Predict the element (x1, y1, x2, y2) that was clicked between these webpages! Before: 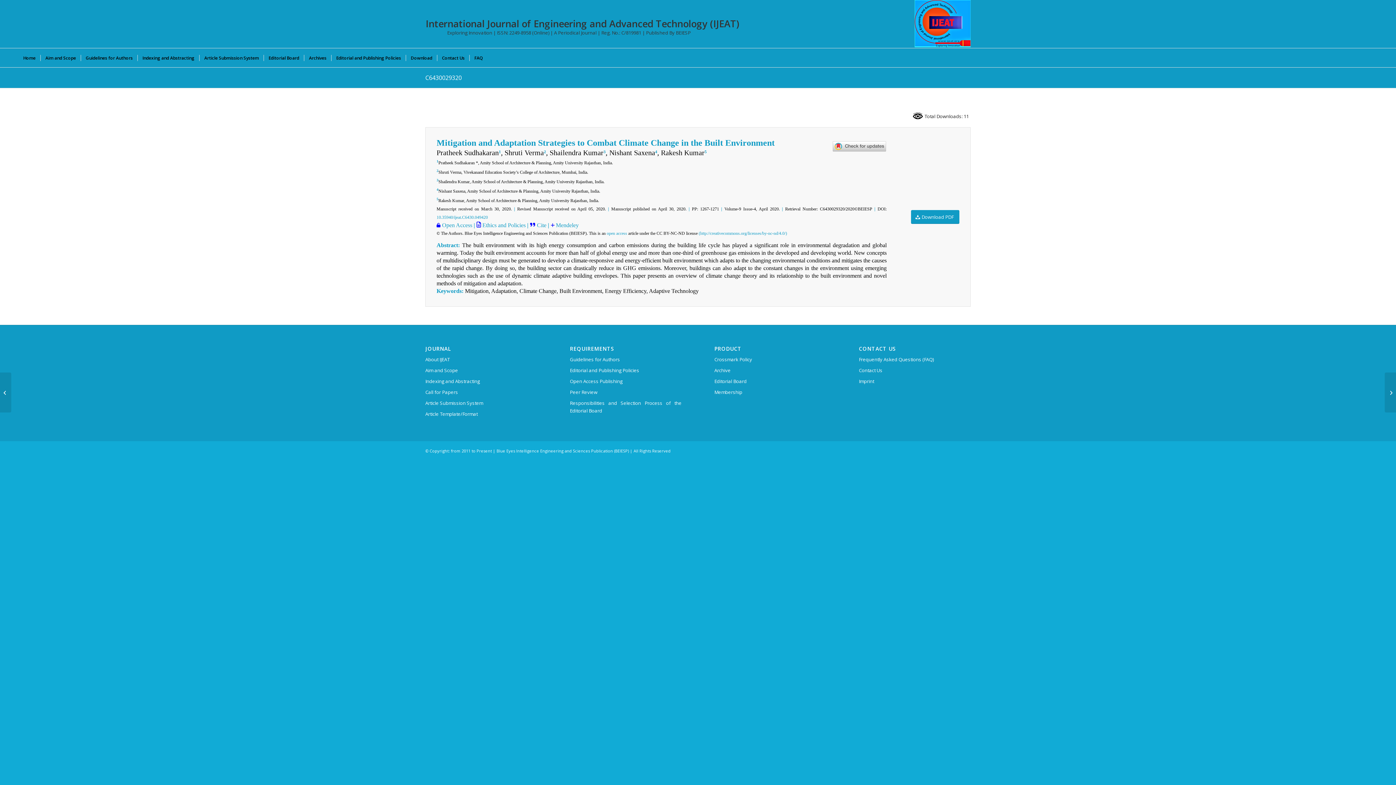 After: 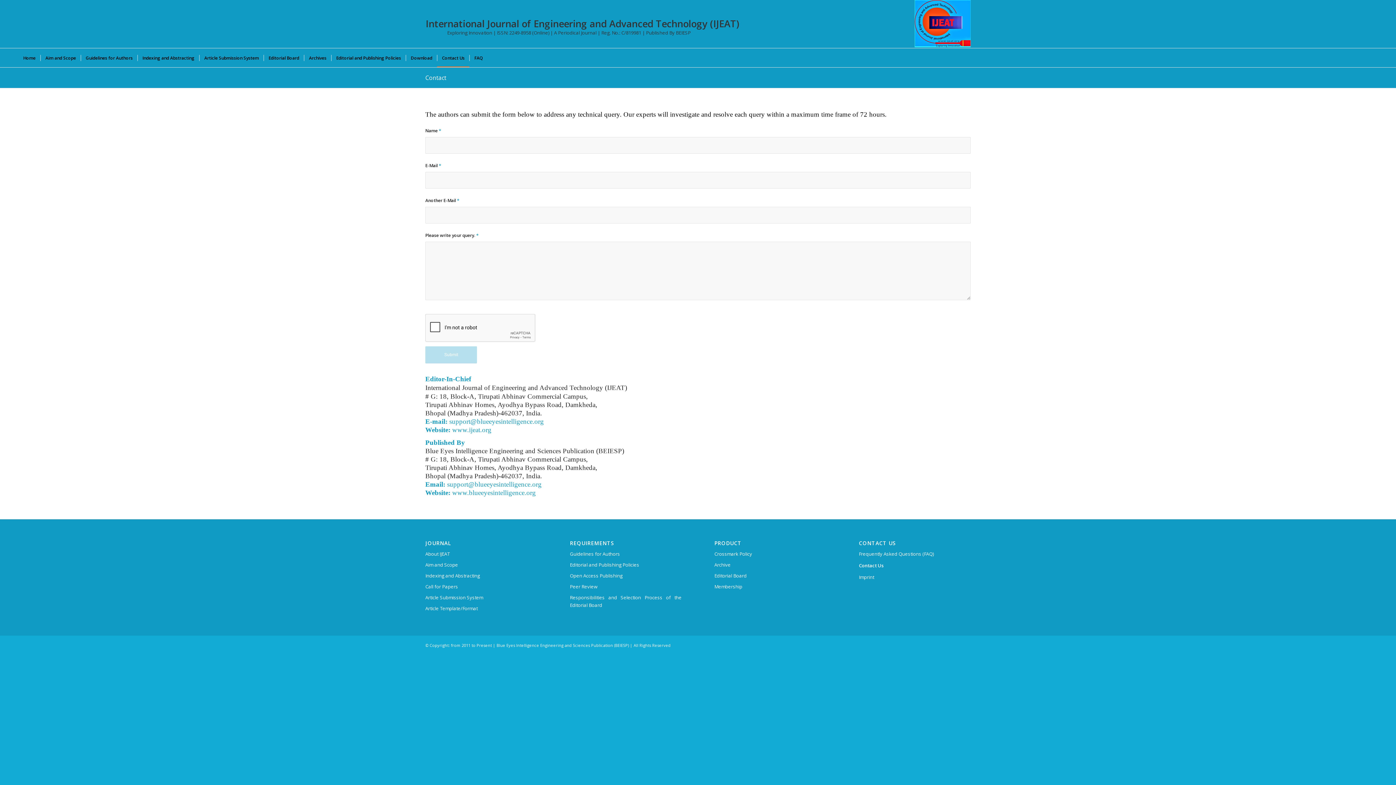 Action: label: Contact Us bbox: (859, 365, 970, 376)